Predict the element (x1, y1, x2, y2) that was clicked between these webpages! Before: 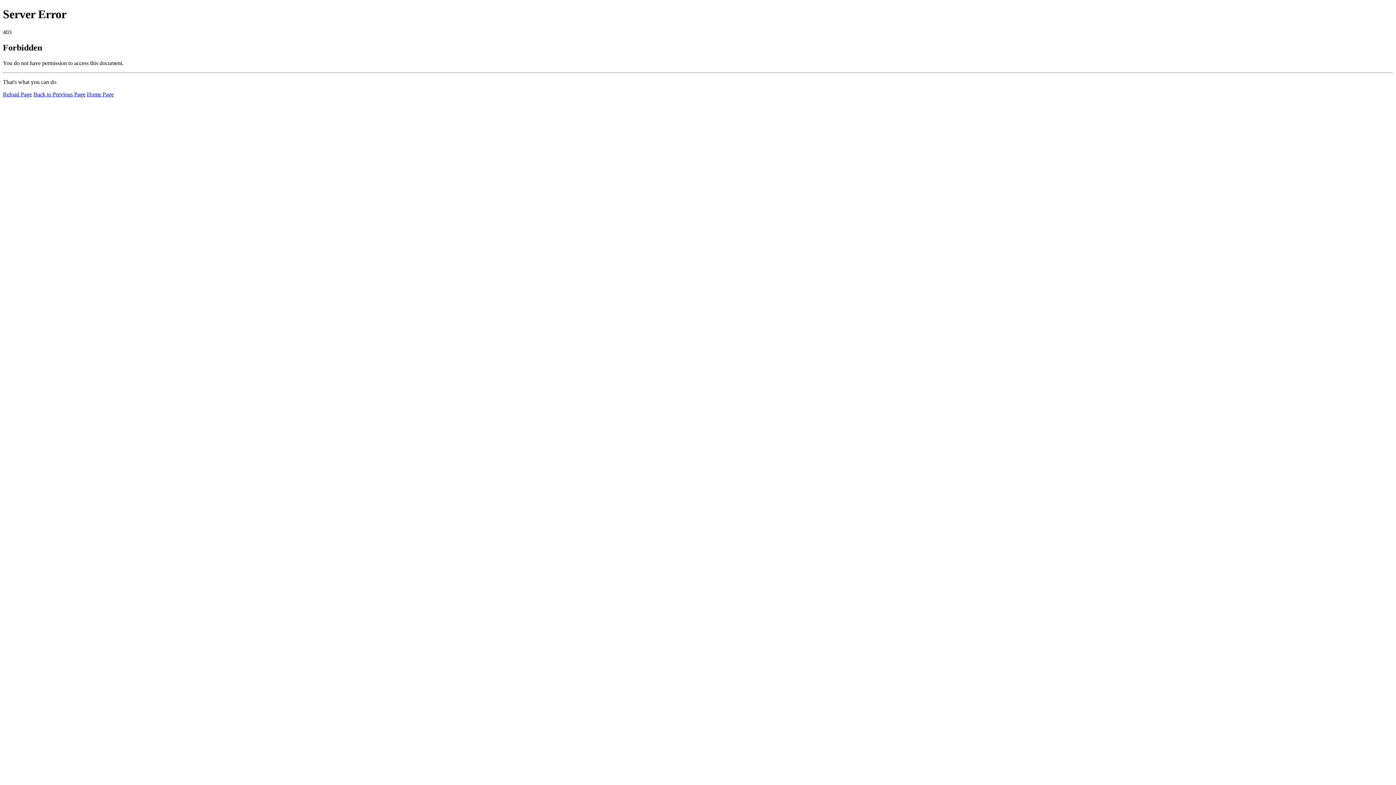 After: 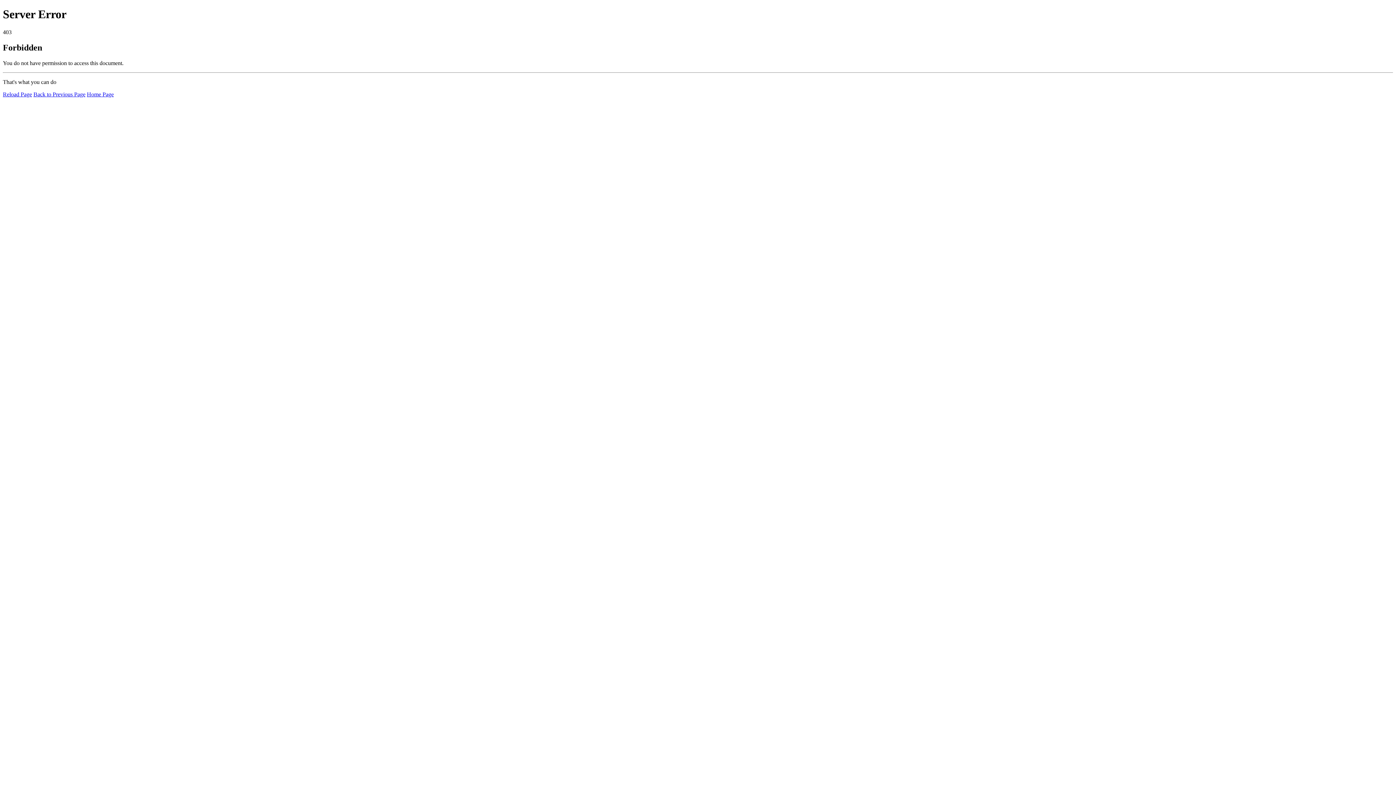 Action: bbox: (2, 91, 32, 97) label: Reload Page